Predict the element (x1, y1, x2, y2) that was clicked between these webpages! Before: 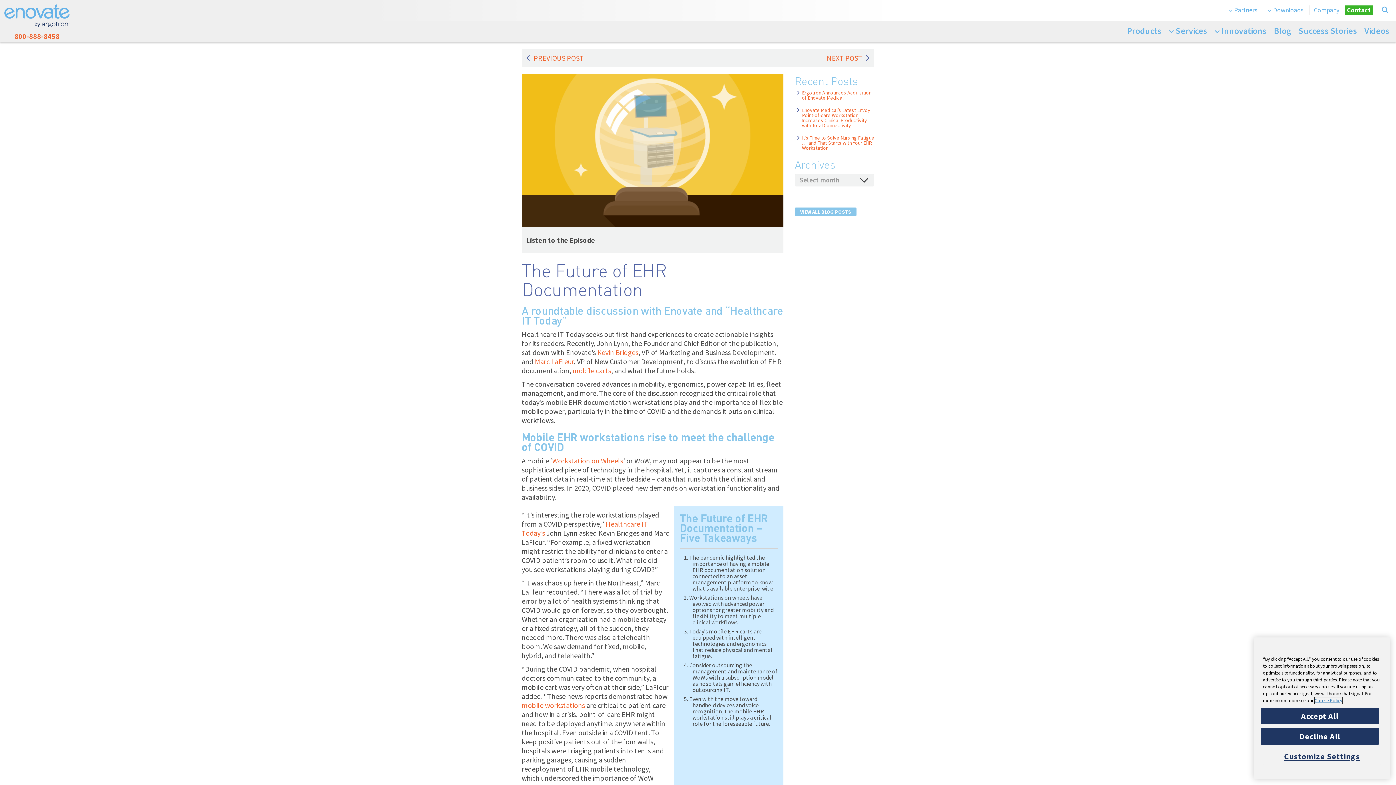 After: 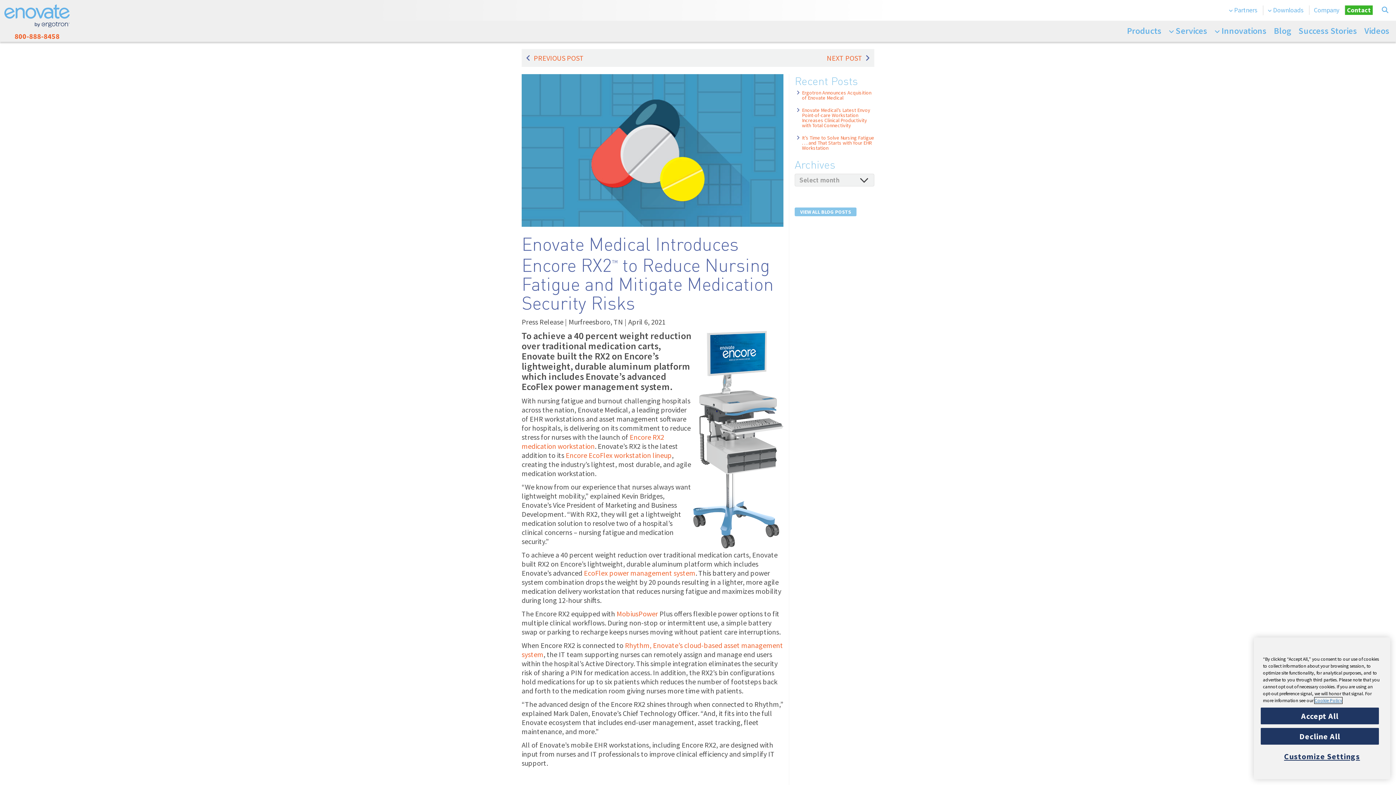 Action: label: PREVIOUS POST bbox: (533, 53, 584, 62)